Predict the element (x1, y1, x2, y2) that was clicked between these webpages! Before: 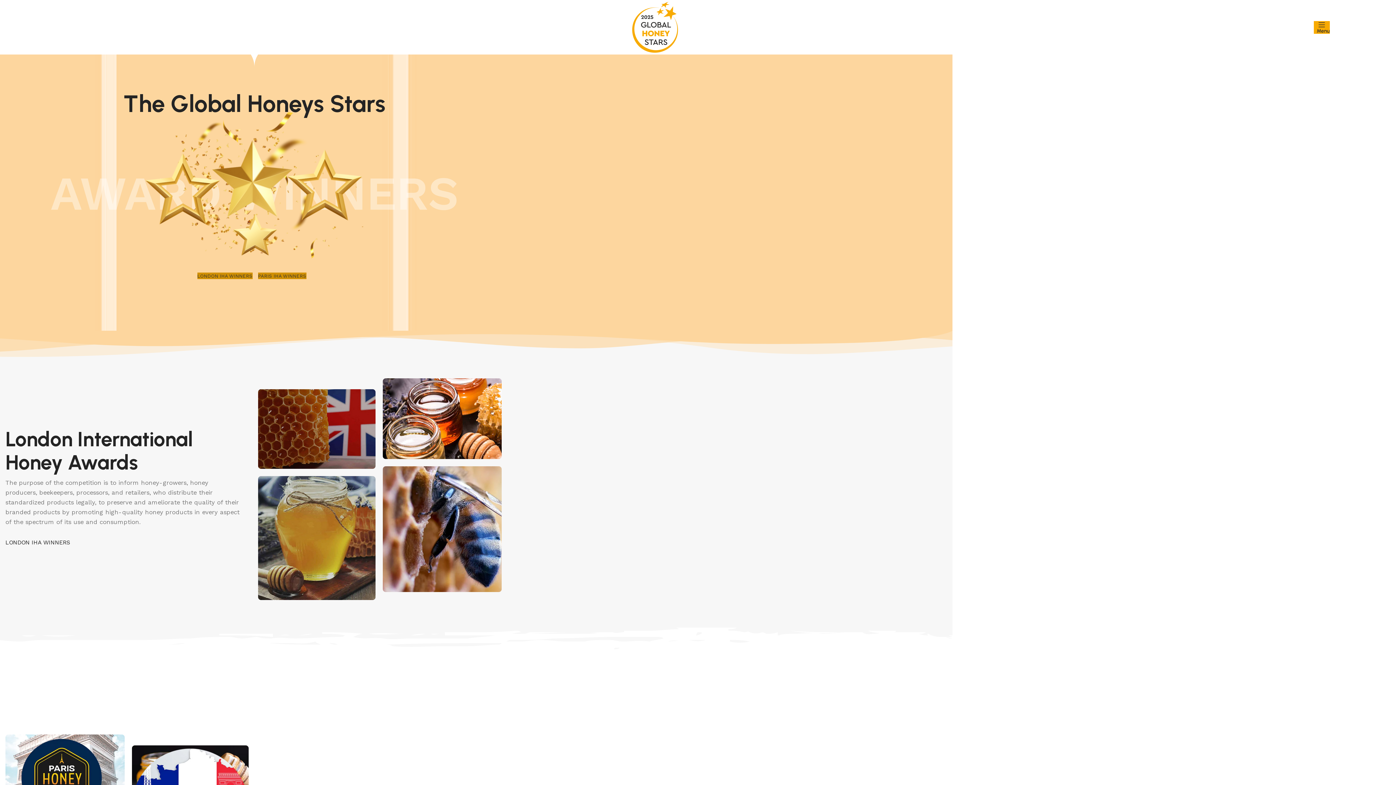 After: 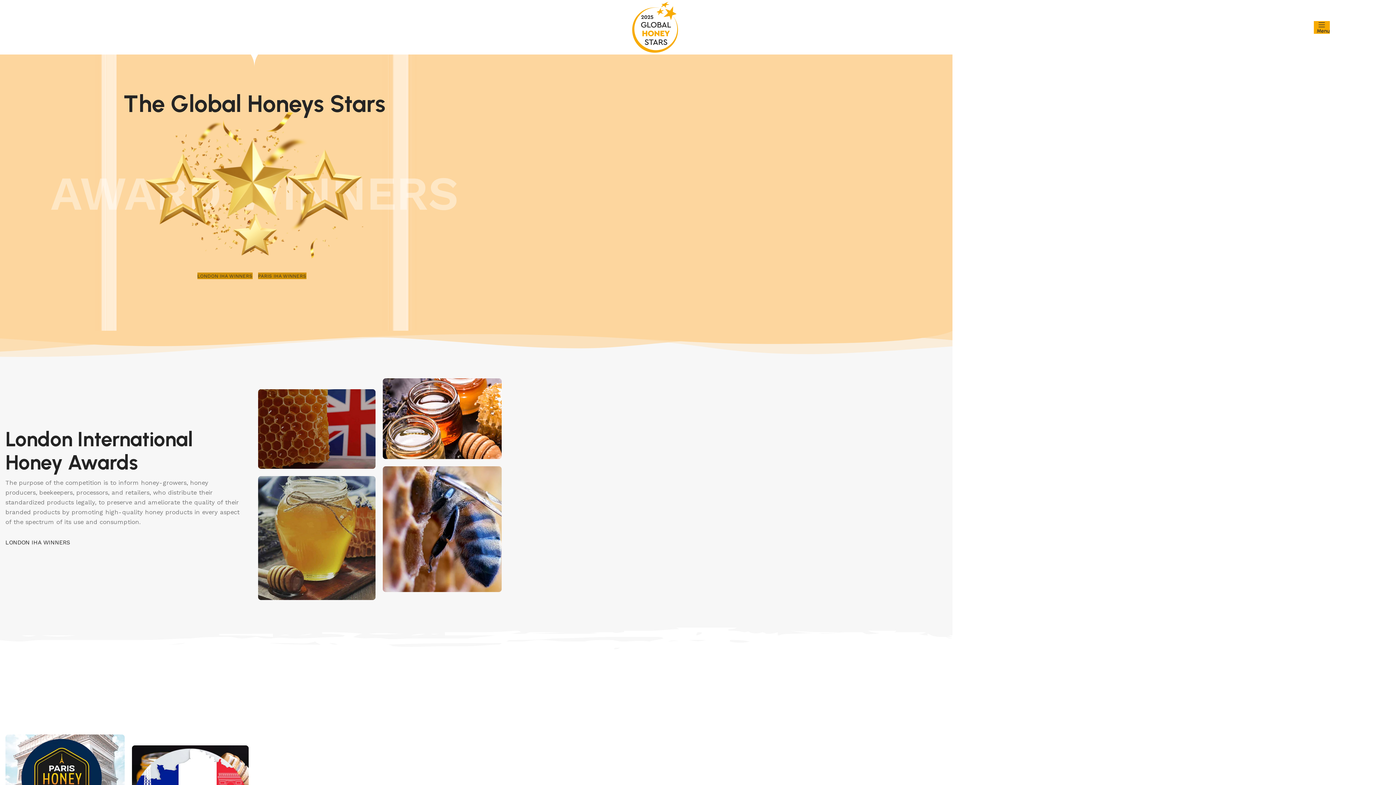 Action: bbox: (632, 23, 678, 30) label: Site logo